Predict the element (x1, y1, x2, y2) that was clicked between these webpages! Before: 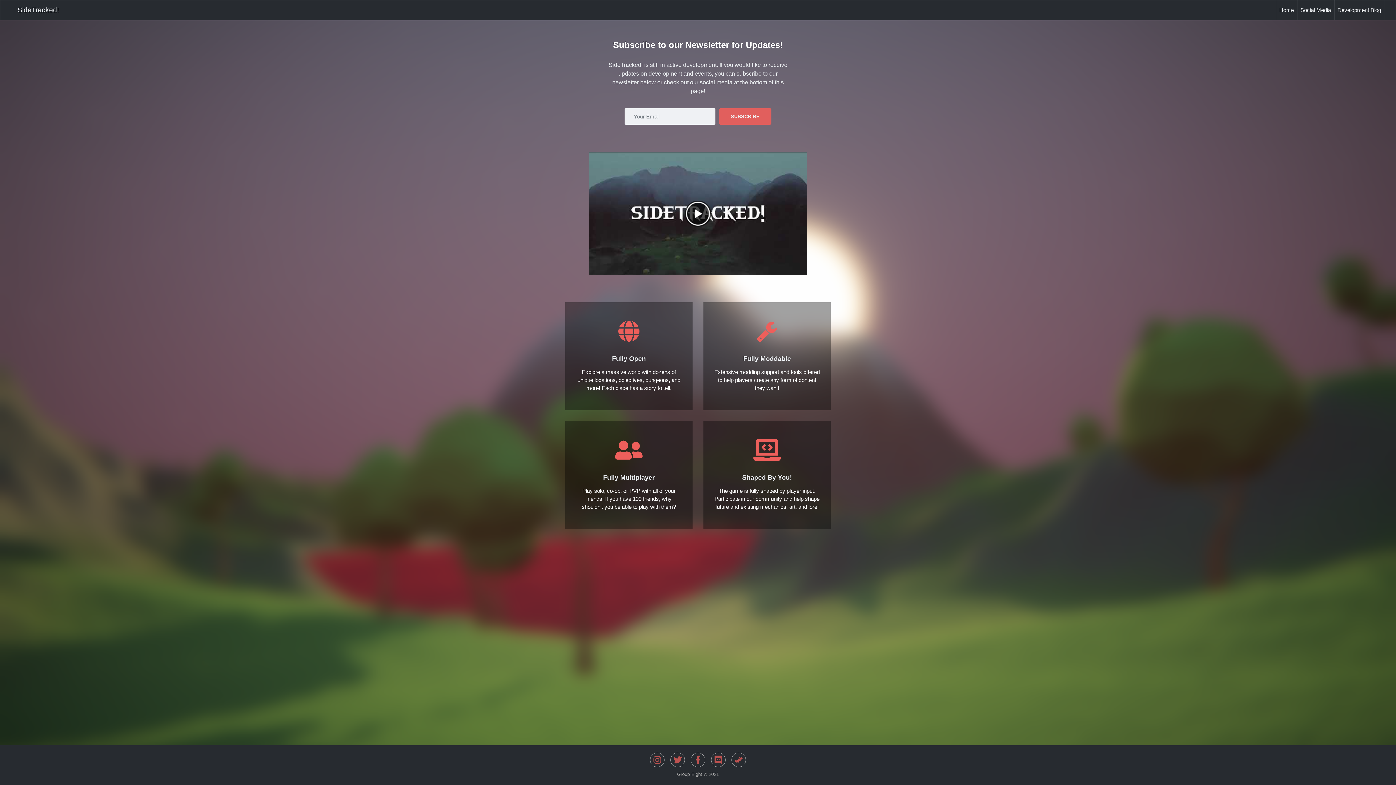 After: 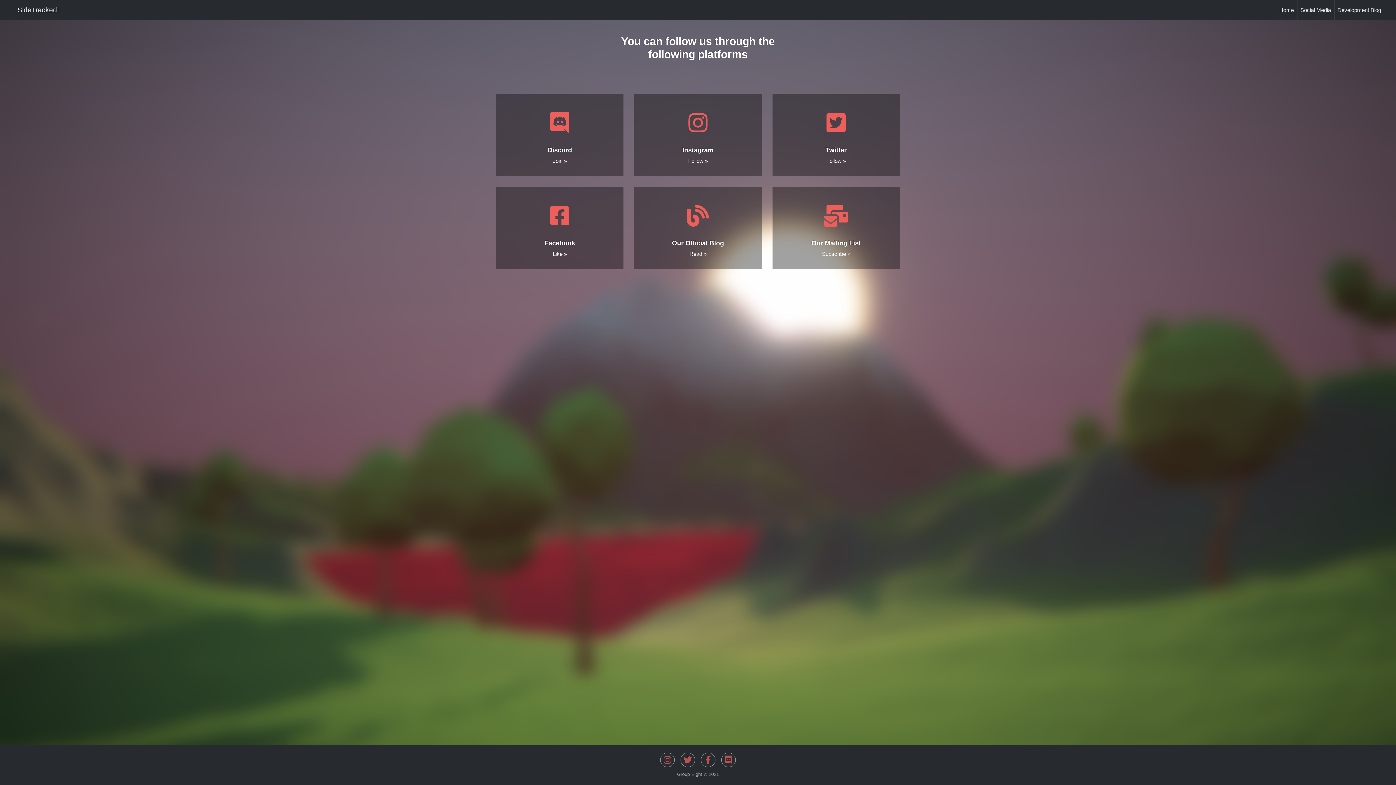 Action: label: Social Media bbox: (1297, 0, 1334, 20)